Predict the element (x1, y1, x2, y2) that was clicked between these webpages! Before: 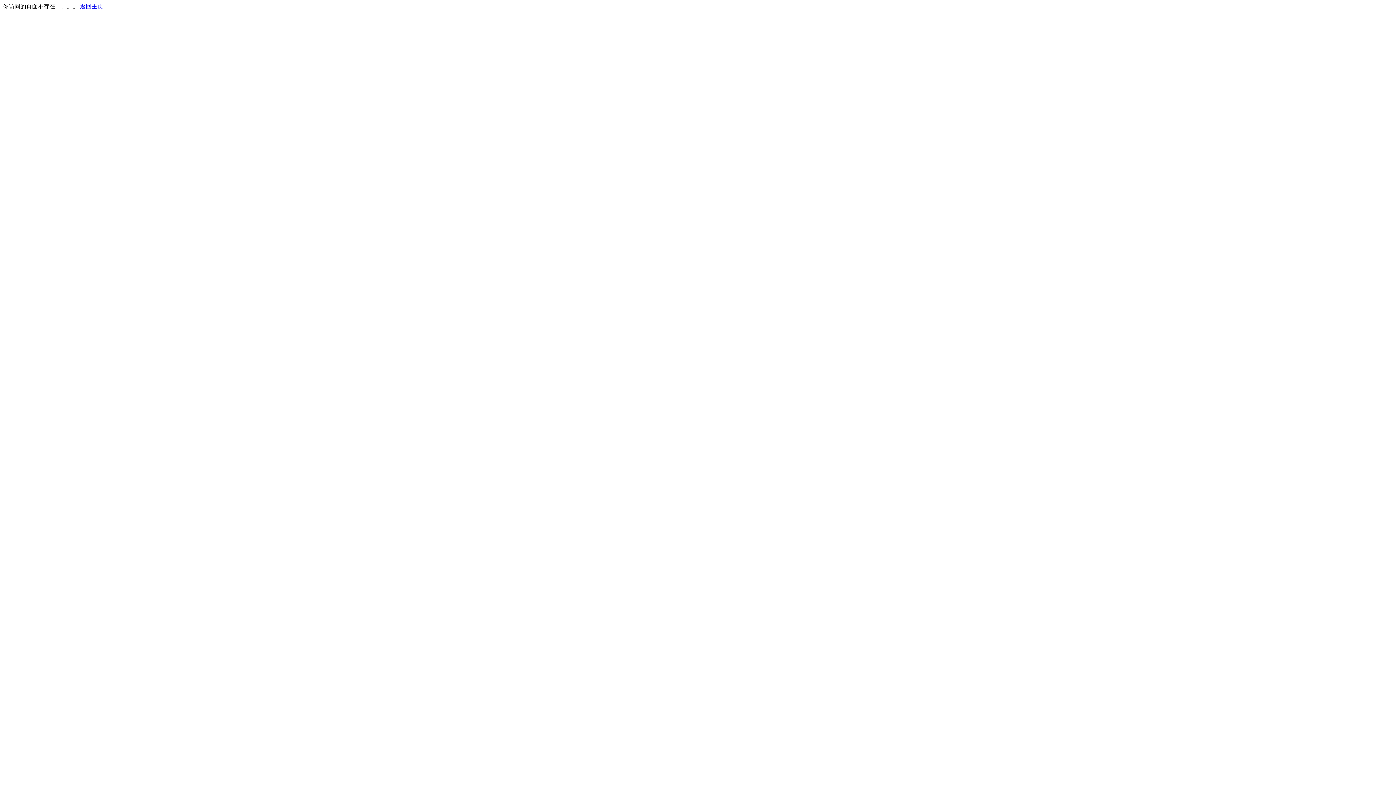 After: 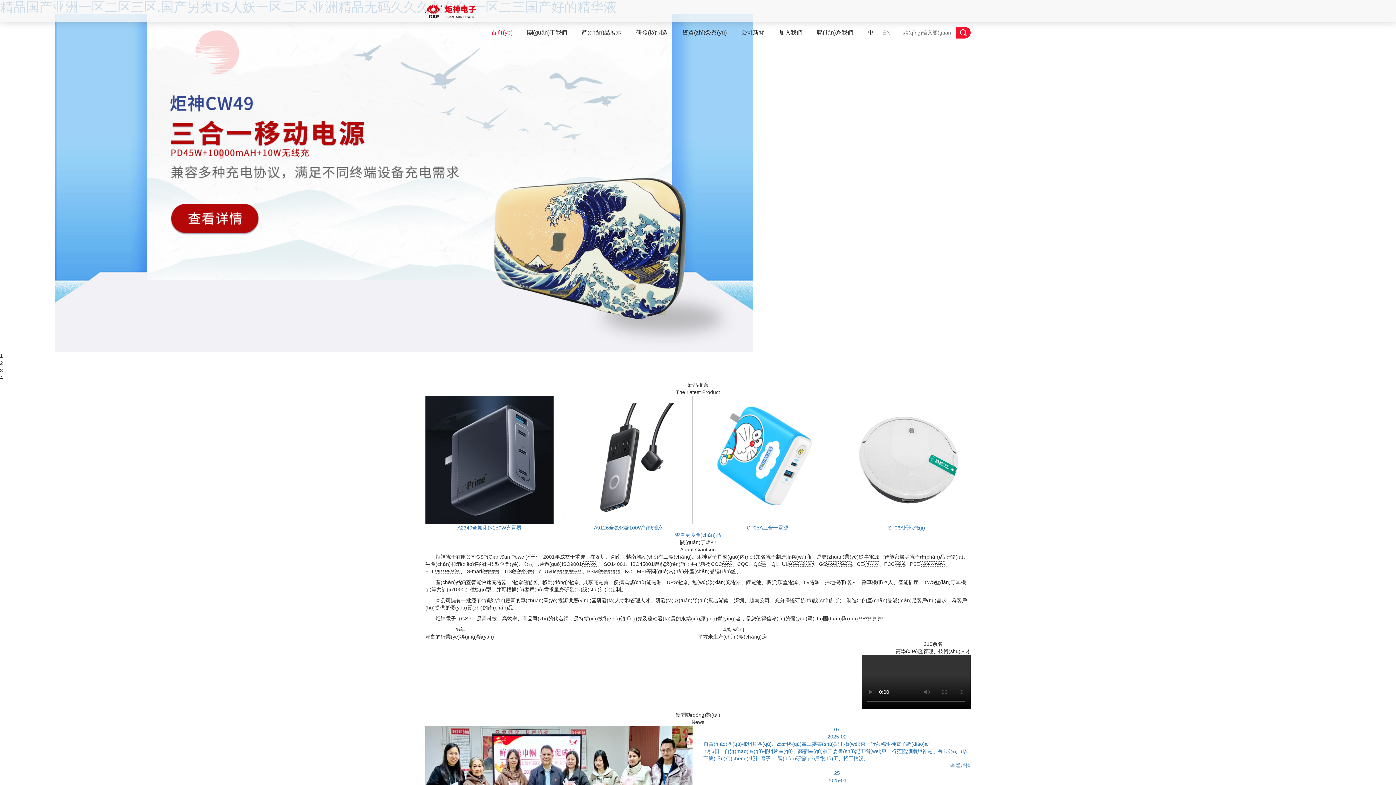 Action: label: 返回主页 bbox: (80, 3, 103, 9)